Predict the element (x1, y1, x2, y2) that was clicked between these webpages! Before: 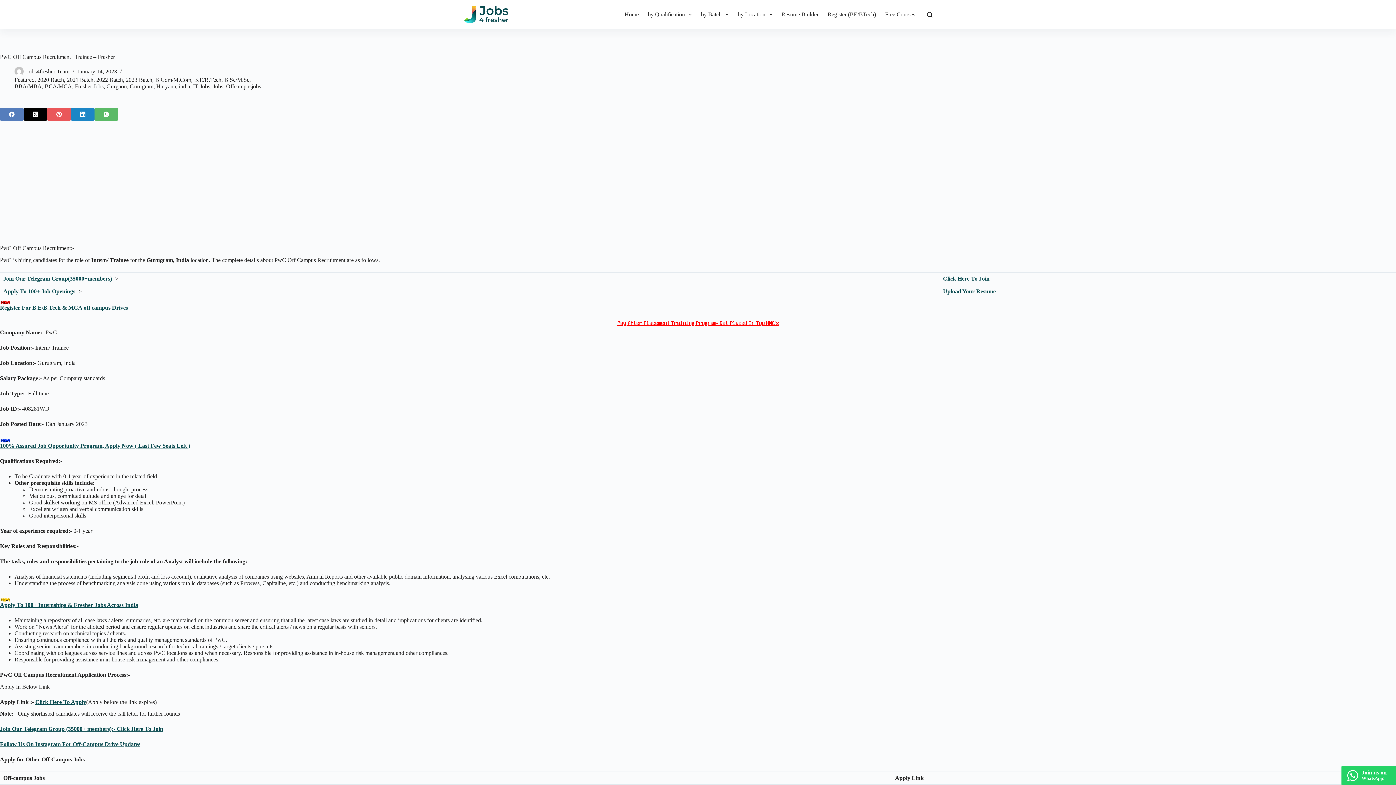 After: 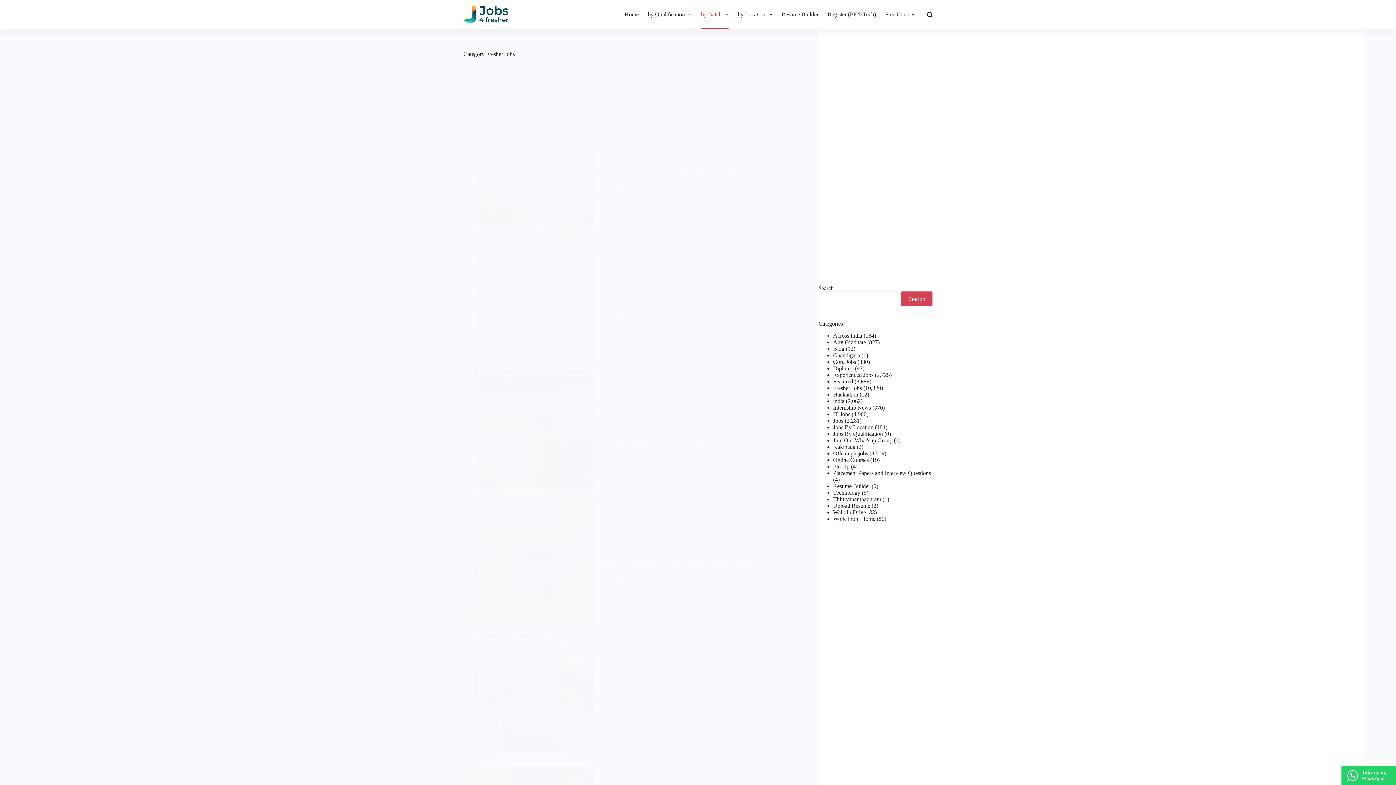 Action: bbox: (74, 83, 103, 89) label: Fresher Jobs